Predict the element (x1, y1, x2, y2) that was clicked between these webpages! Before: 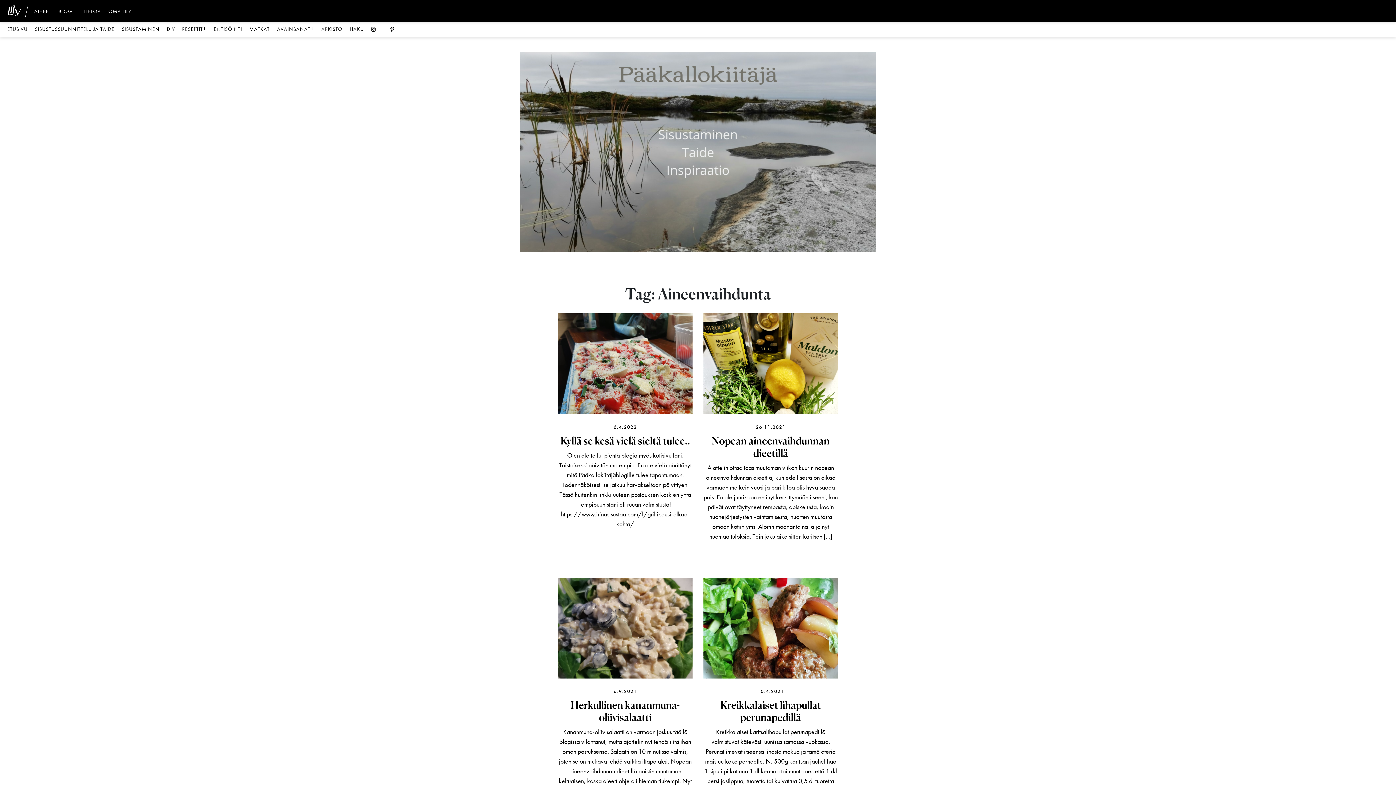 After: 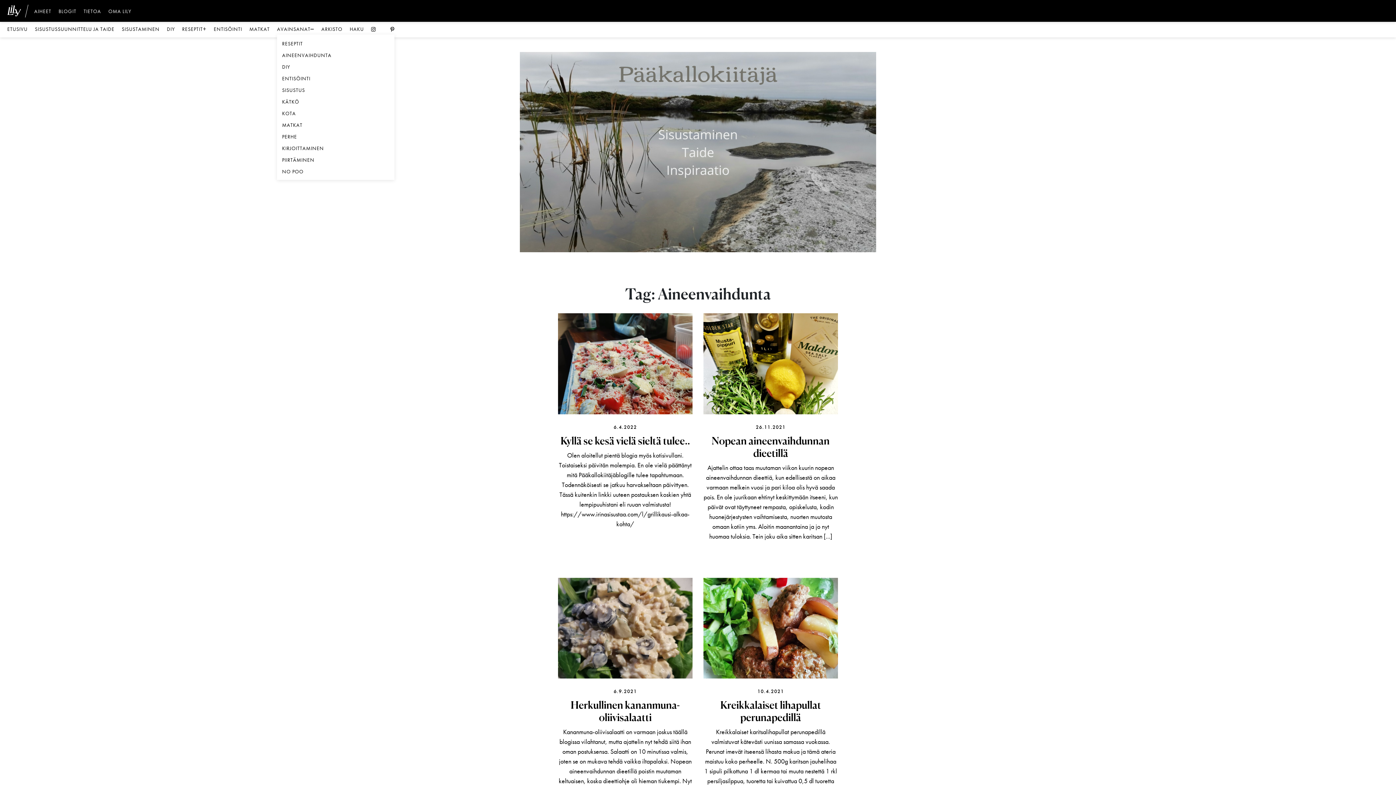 Action: bbox: (277, 24, 314, 35) label: AVAINSANAT
+